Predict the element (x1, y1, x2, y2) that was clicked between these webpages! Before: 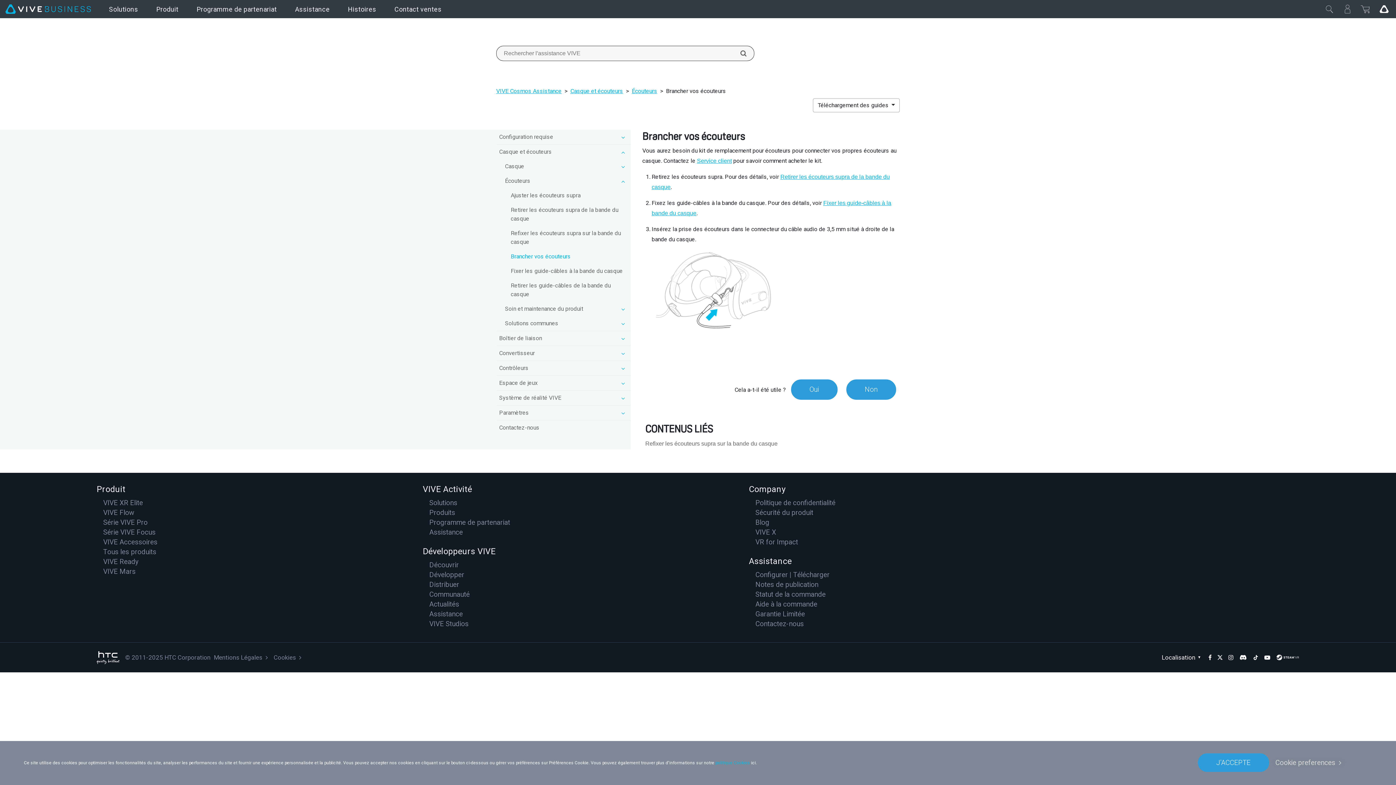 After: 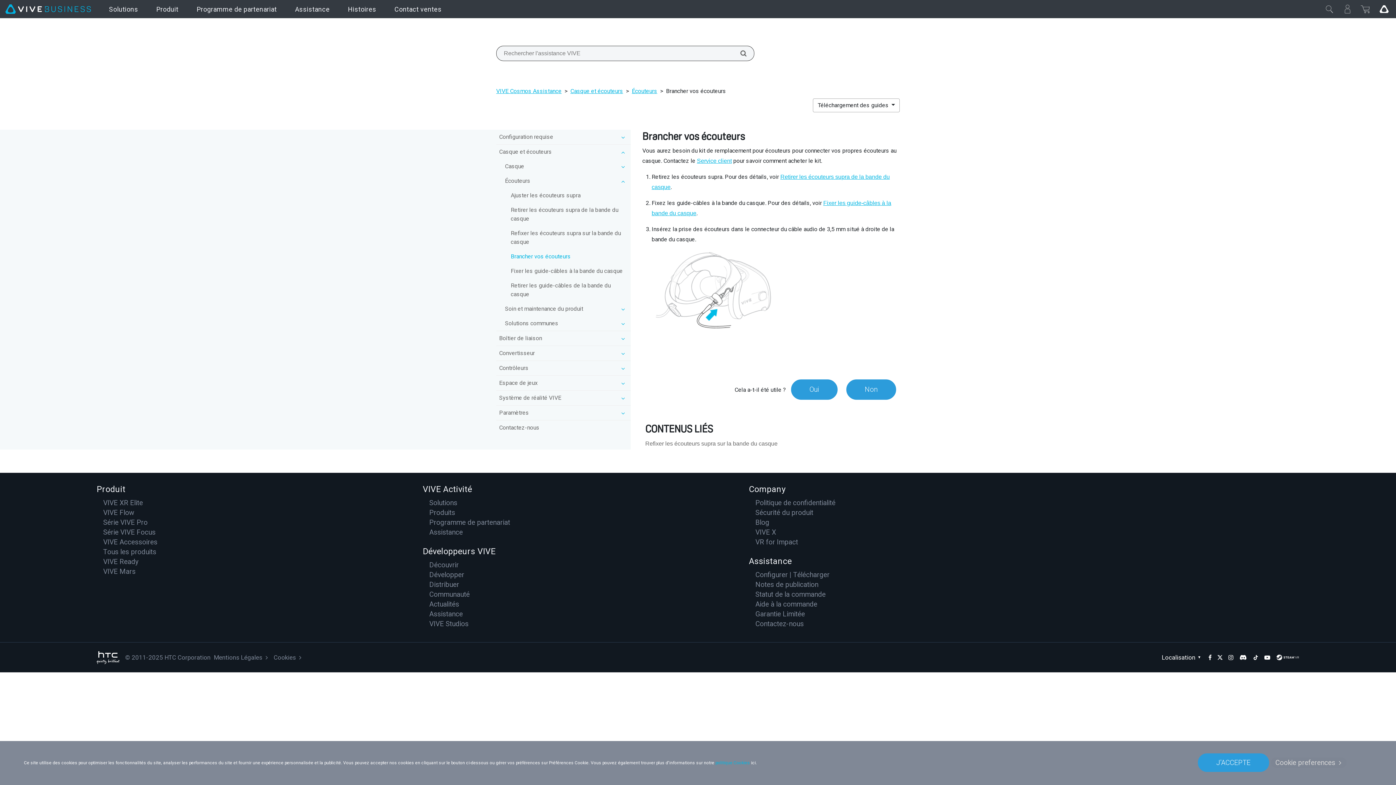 Action: label: HTC bbox: (96, 651, 119, 664)